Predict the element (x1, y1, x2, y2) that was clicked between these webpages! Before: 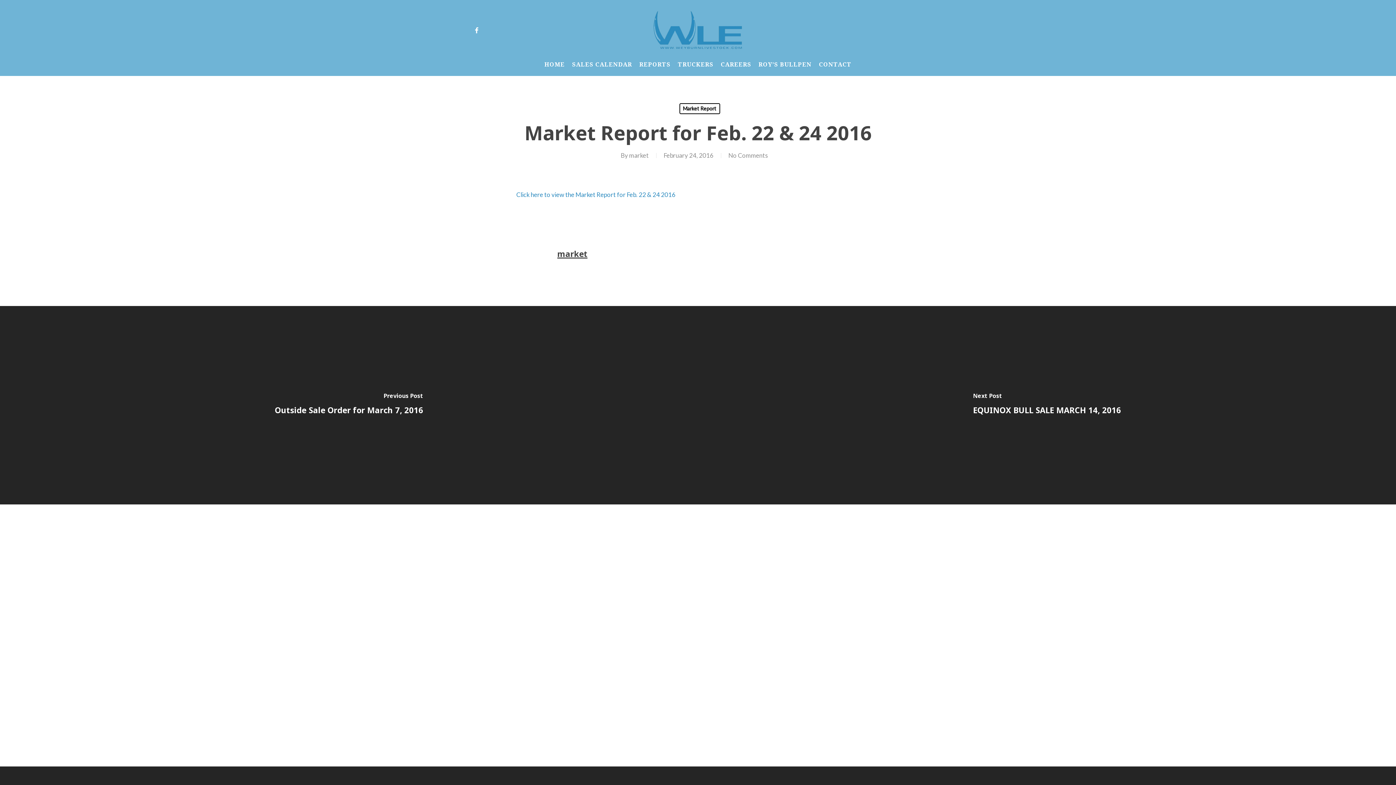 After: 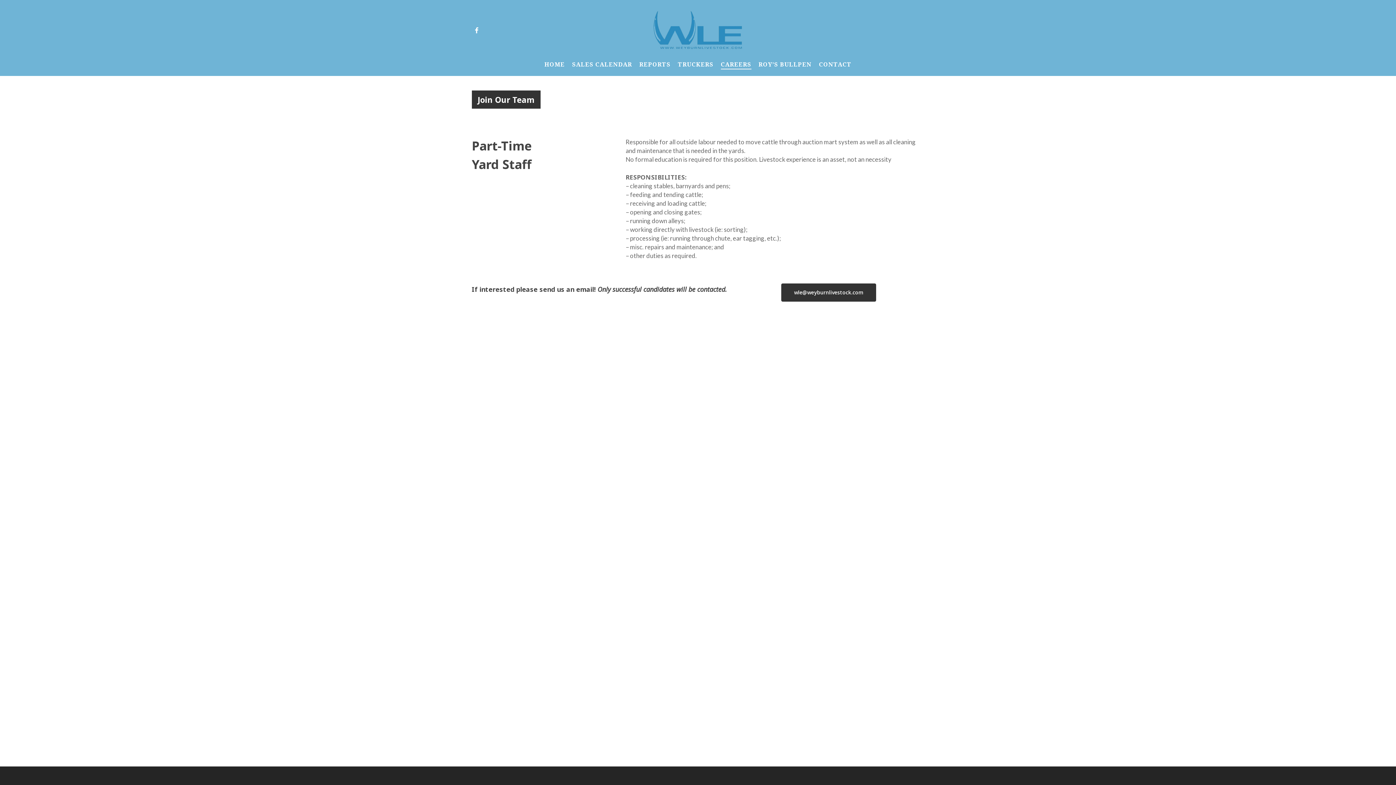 Action: bbox: (720, 60, 751, 68) label: CAREERS